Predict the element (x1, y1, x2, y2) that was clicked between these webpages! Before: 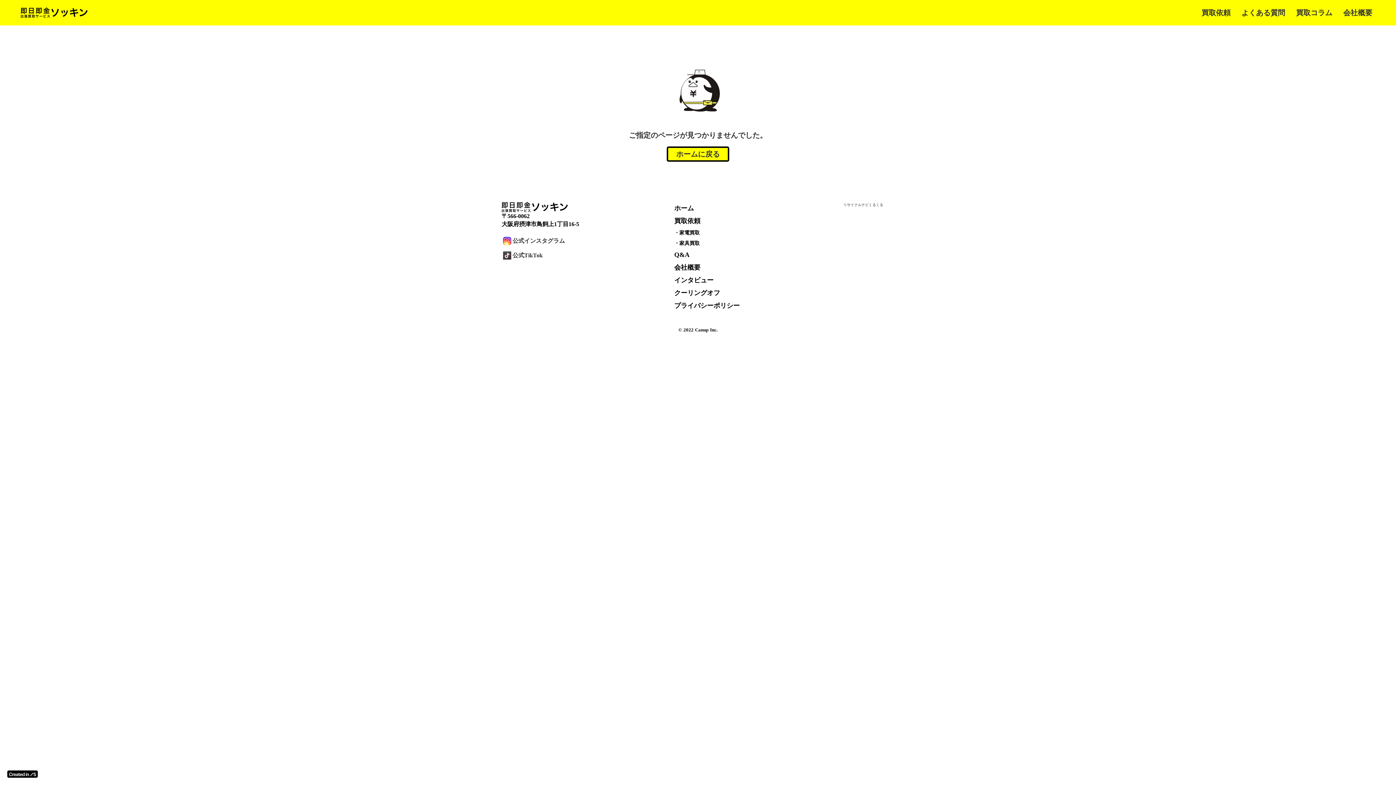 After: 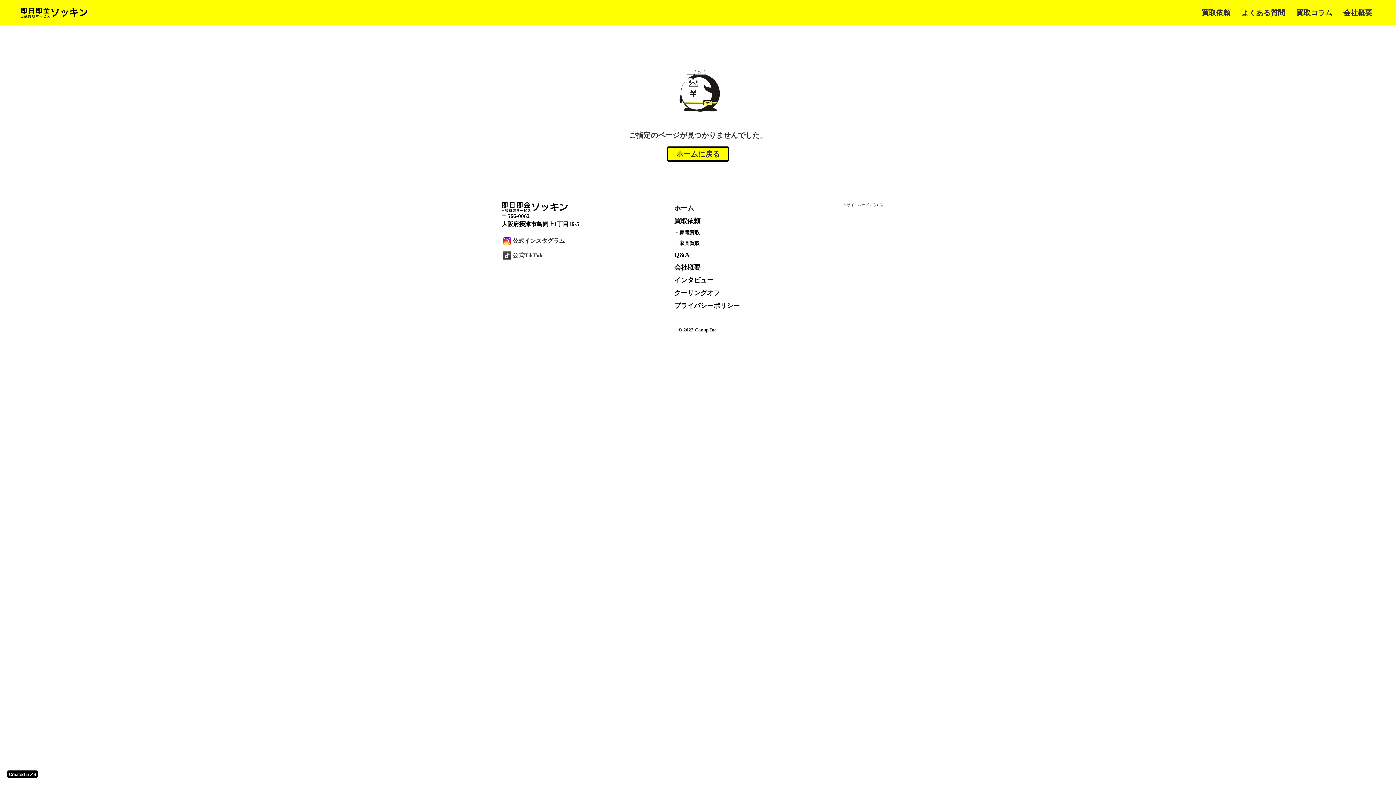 Action: bbox: (843, 202, 883, 207) label: リサイクルナビくるくる